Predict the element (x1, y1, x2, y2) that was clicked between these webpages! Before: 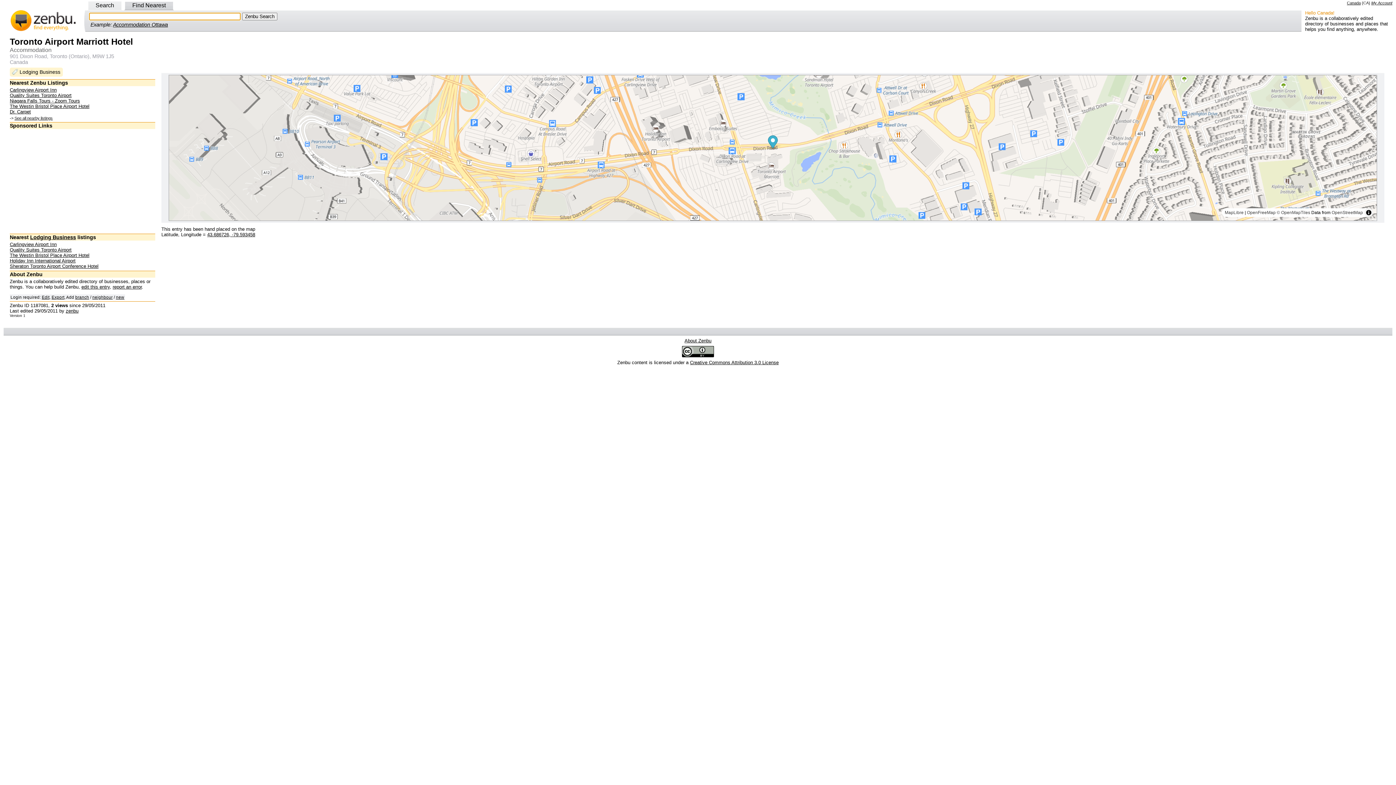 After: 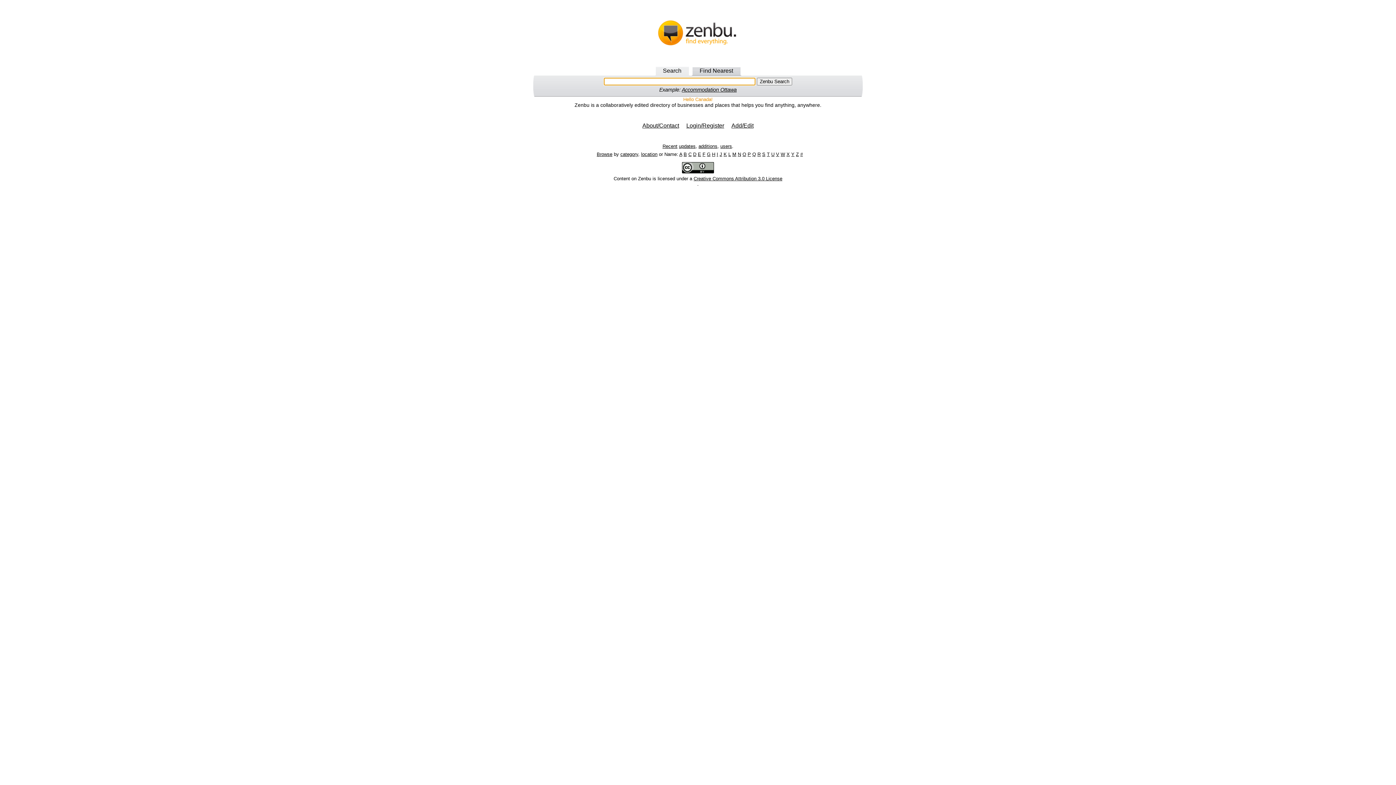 Action: bbox: (3, 26, 83, 33)